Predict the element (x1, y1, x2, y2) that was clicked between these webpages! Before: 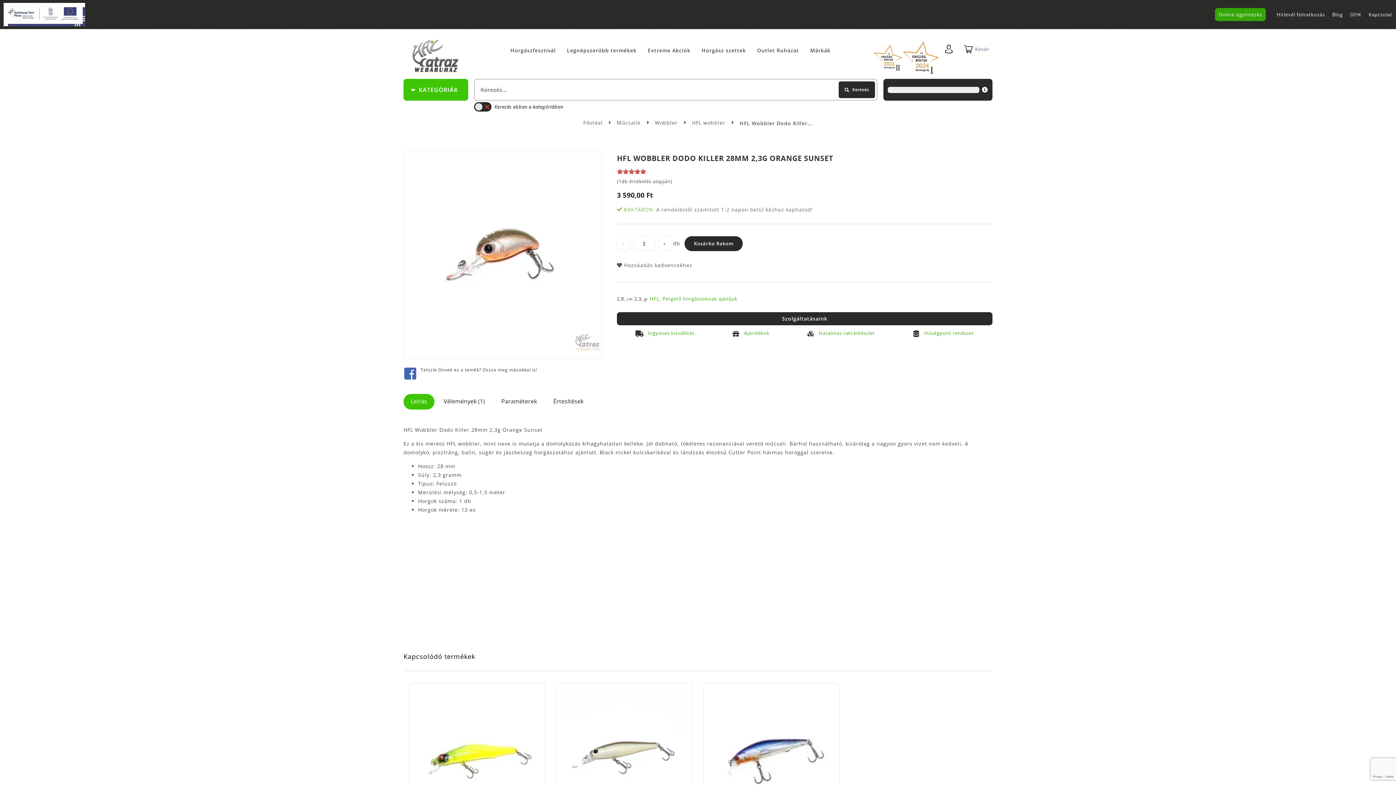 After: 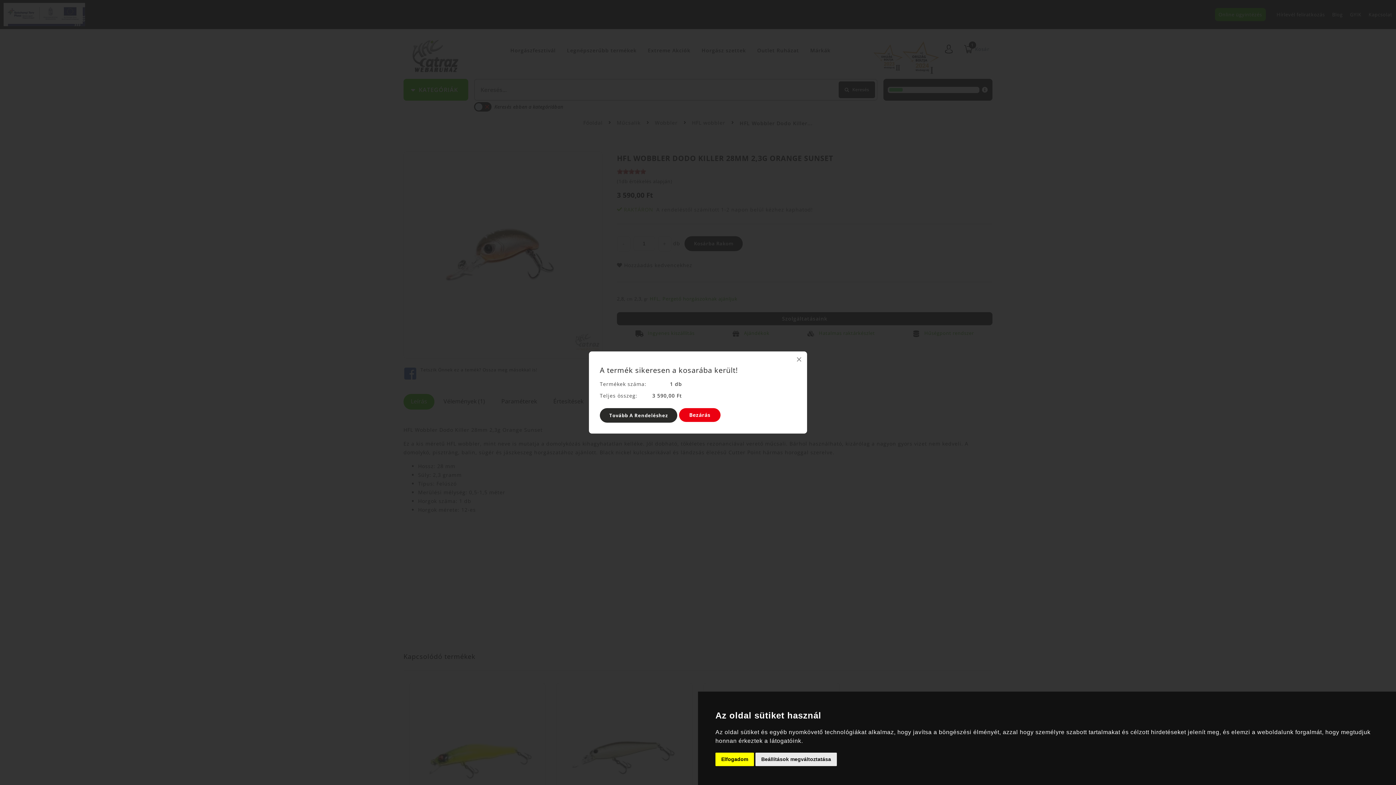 Action: bbox: (684, 236, 743, 251) label: Kosárba Rakom